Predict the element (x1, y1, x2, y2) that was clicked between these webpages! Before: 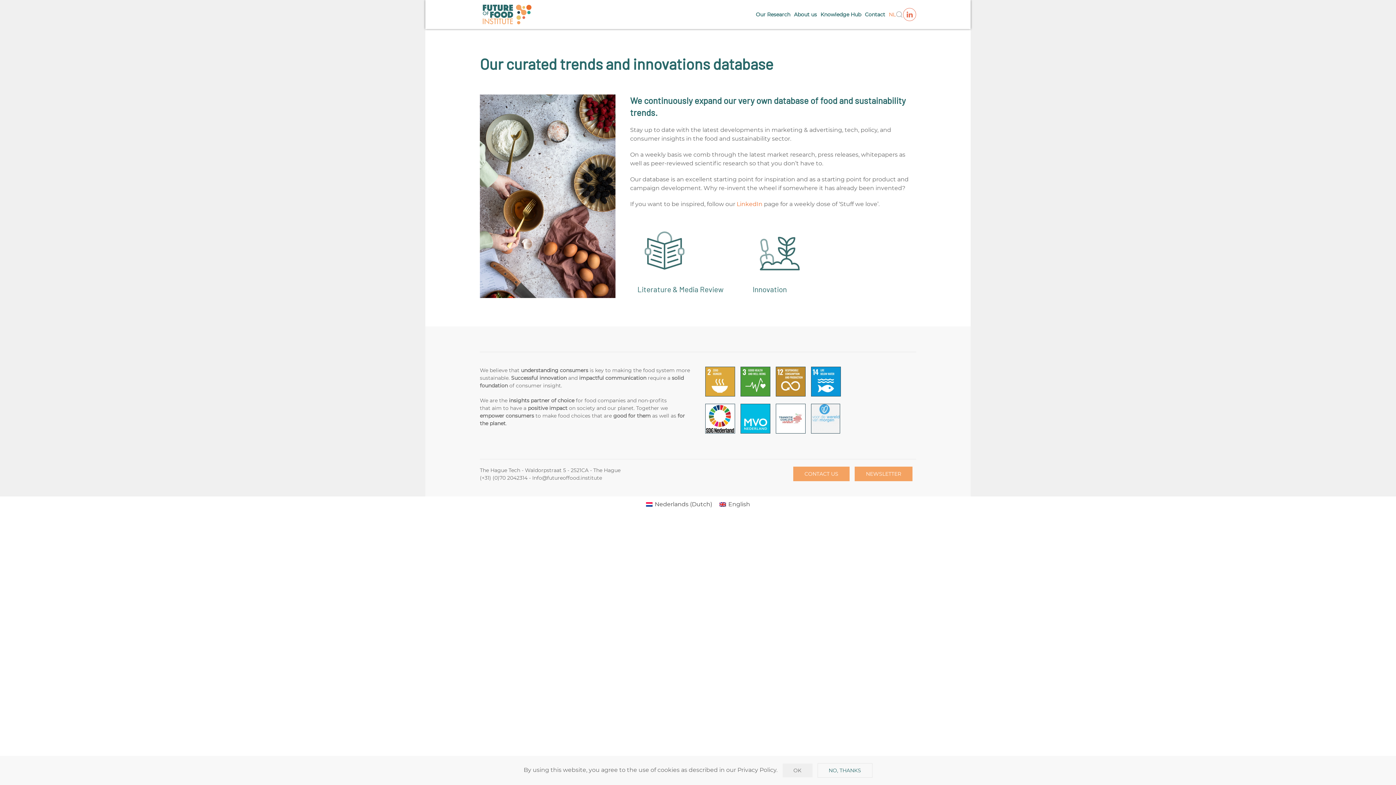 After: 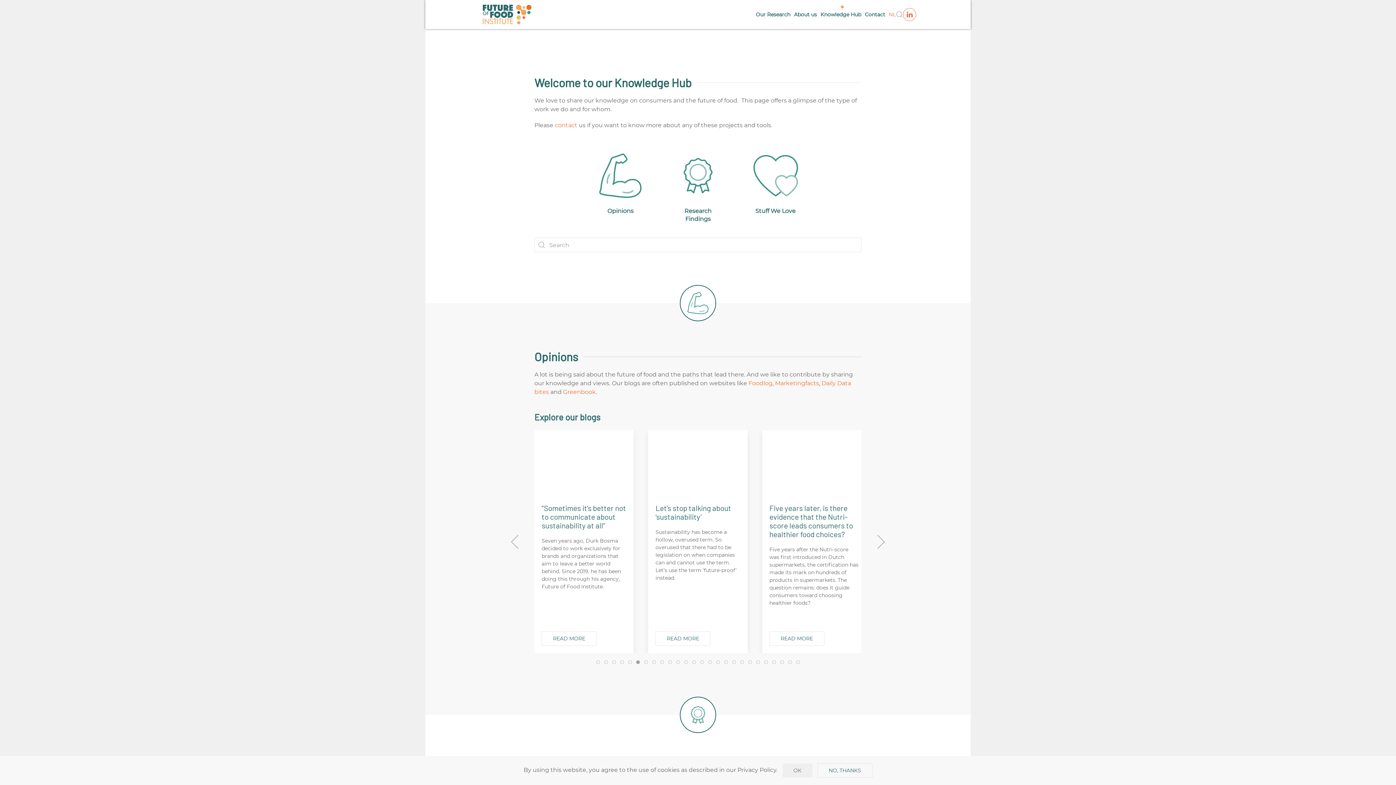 Action: bbox: (820, 0, 865, 29) label: Knowledge Hub